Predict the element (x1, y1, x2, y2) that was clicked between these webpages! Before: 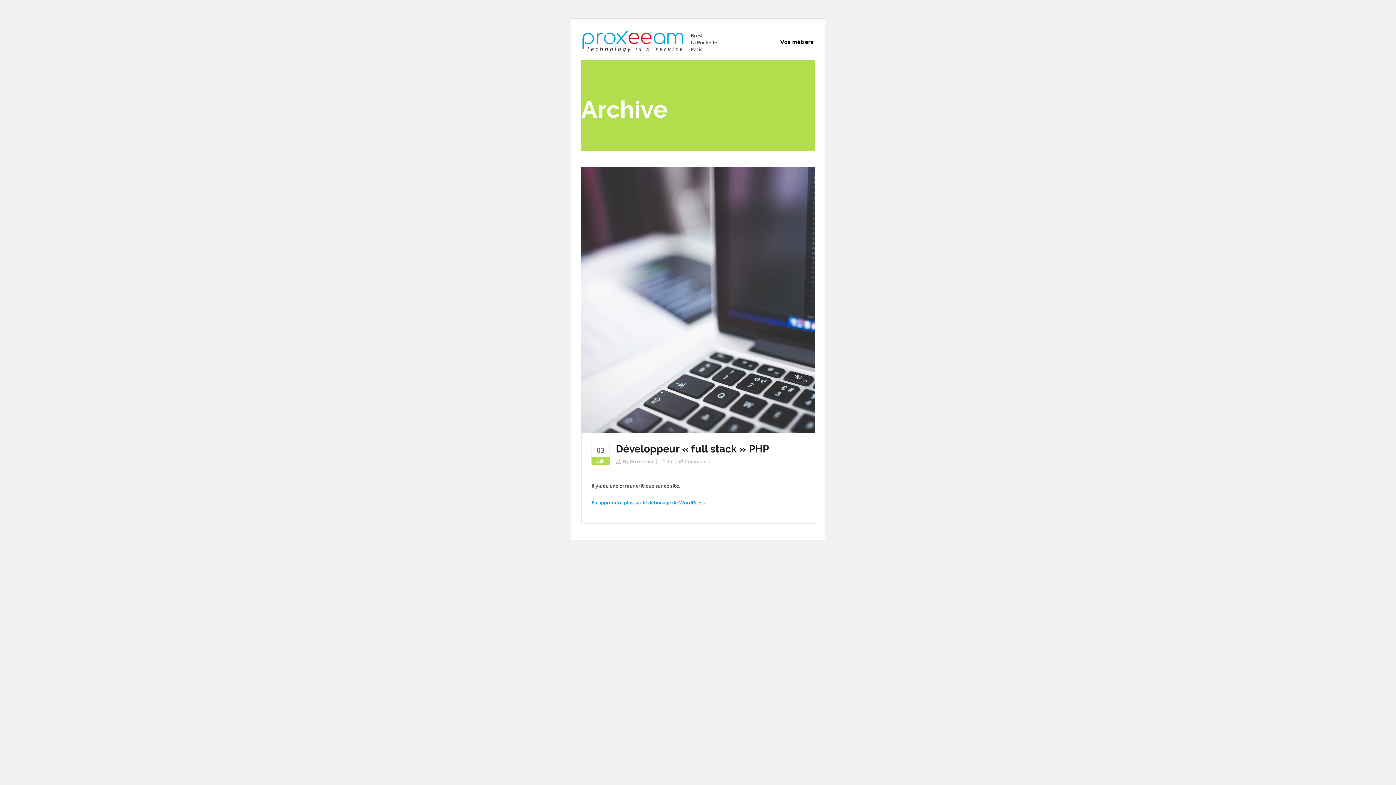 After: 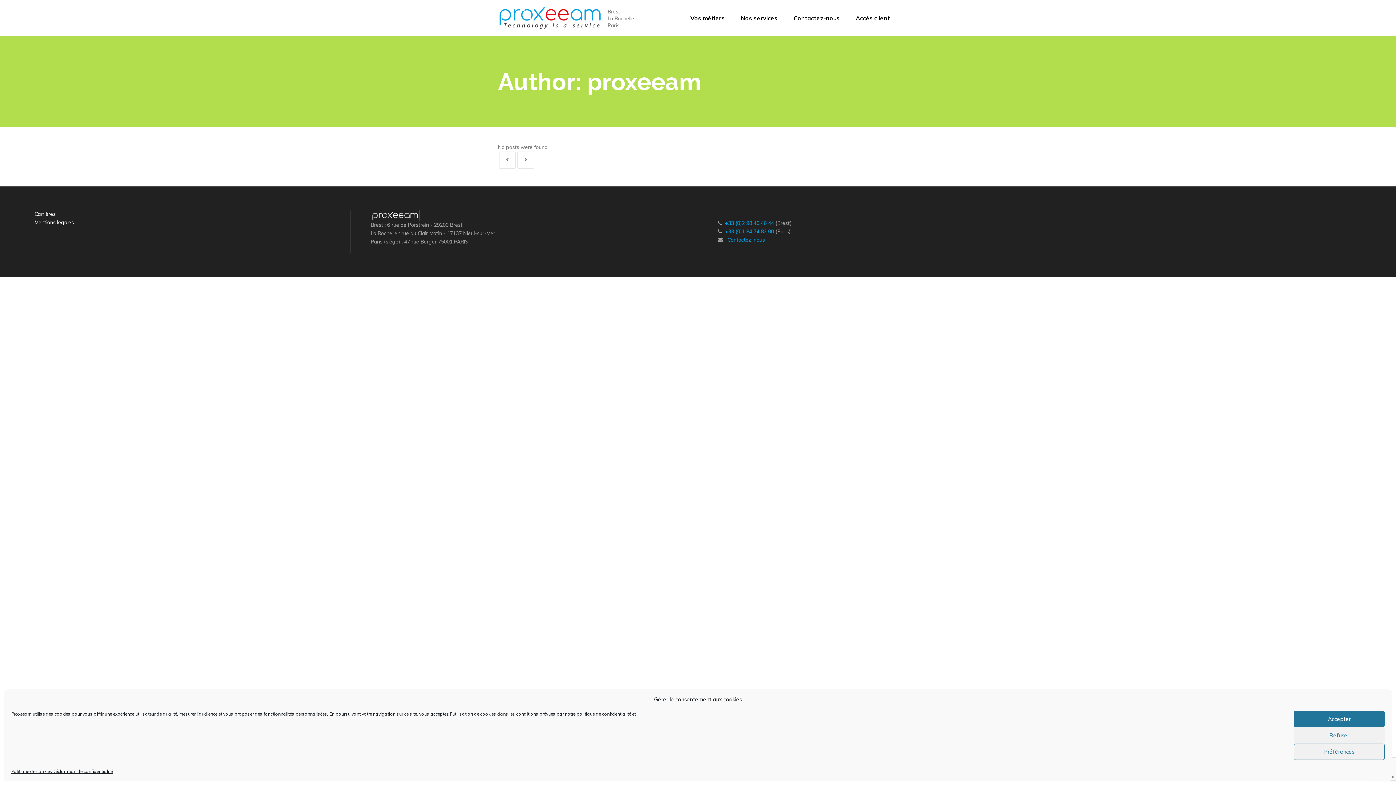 Action: label: Proxeeam bbox: (629, 458, 653, 465)